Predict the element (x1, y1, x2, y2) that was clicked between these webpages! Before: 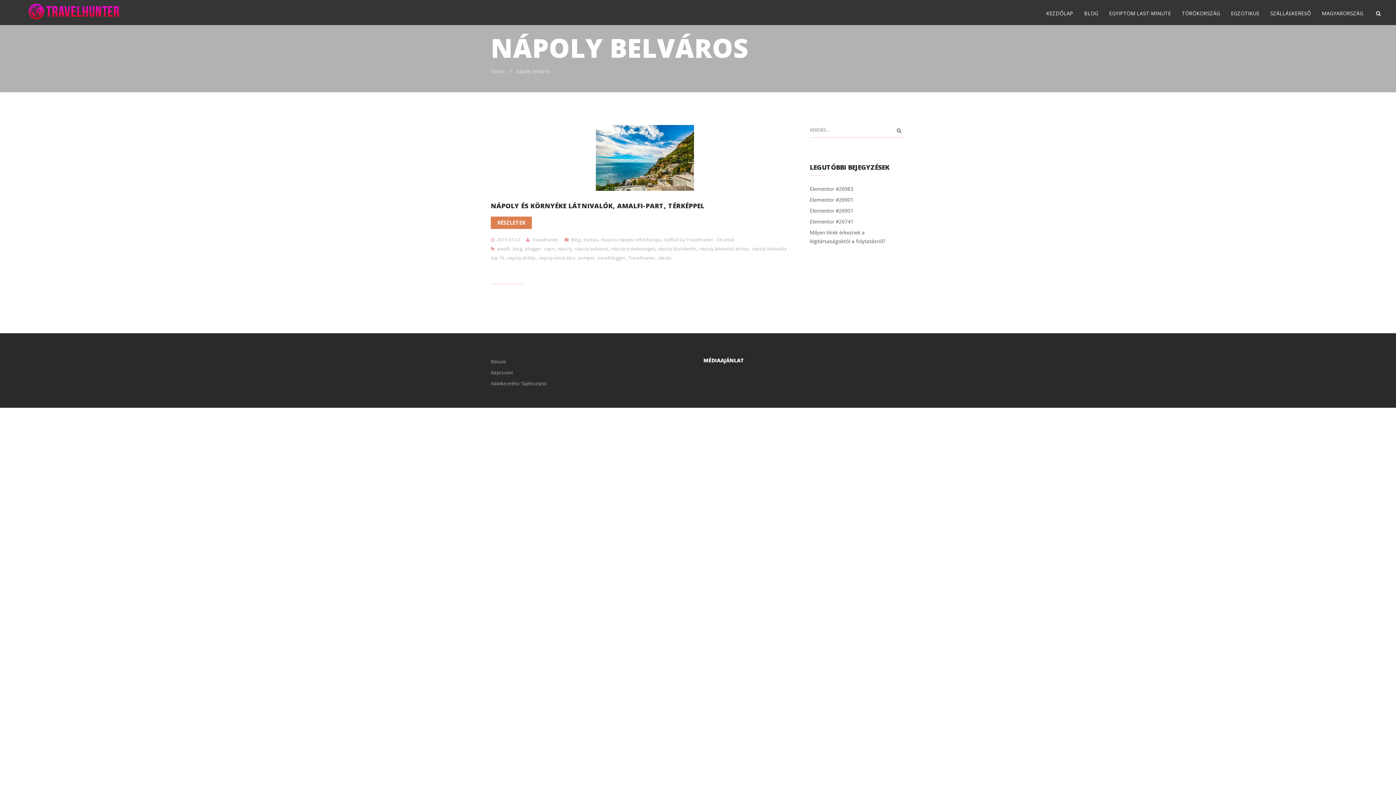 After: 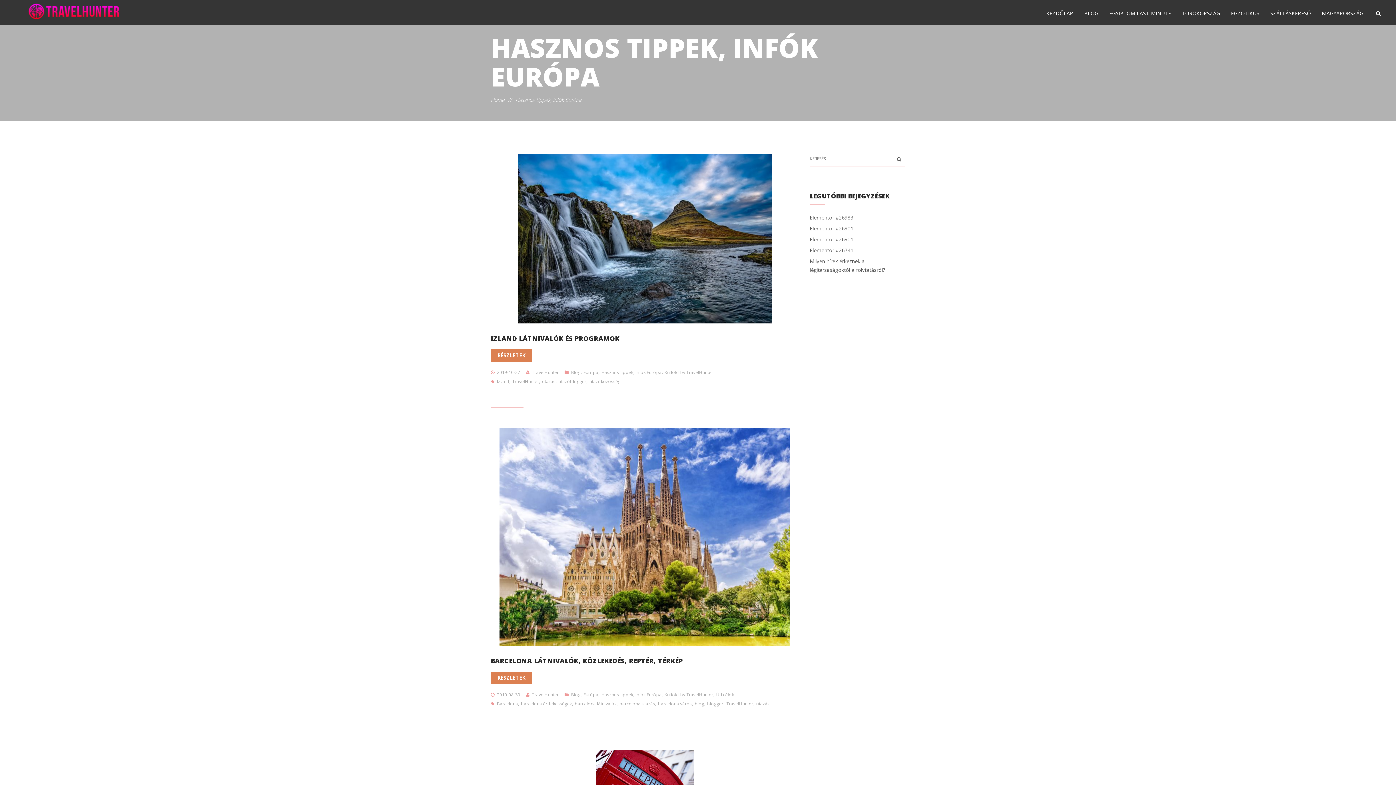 Action: label: Hasznos tippek, infók Európa bbox: (601, 236, 661, 242)